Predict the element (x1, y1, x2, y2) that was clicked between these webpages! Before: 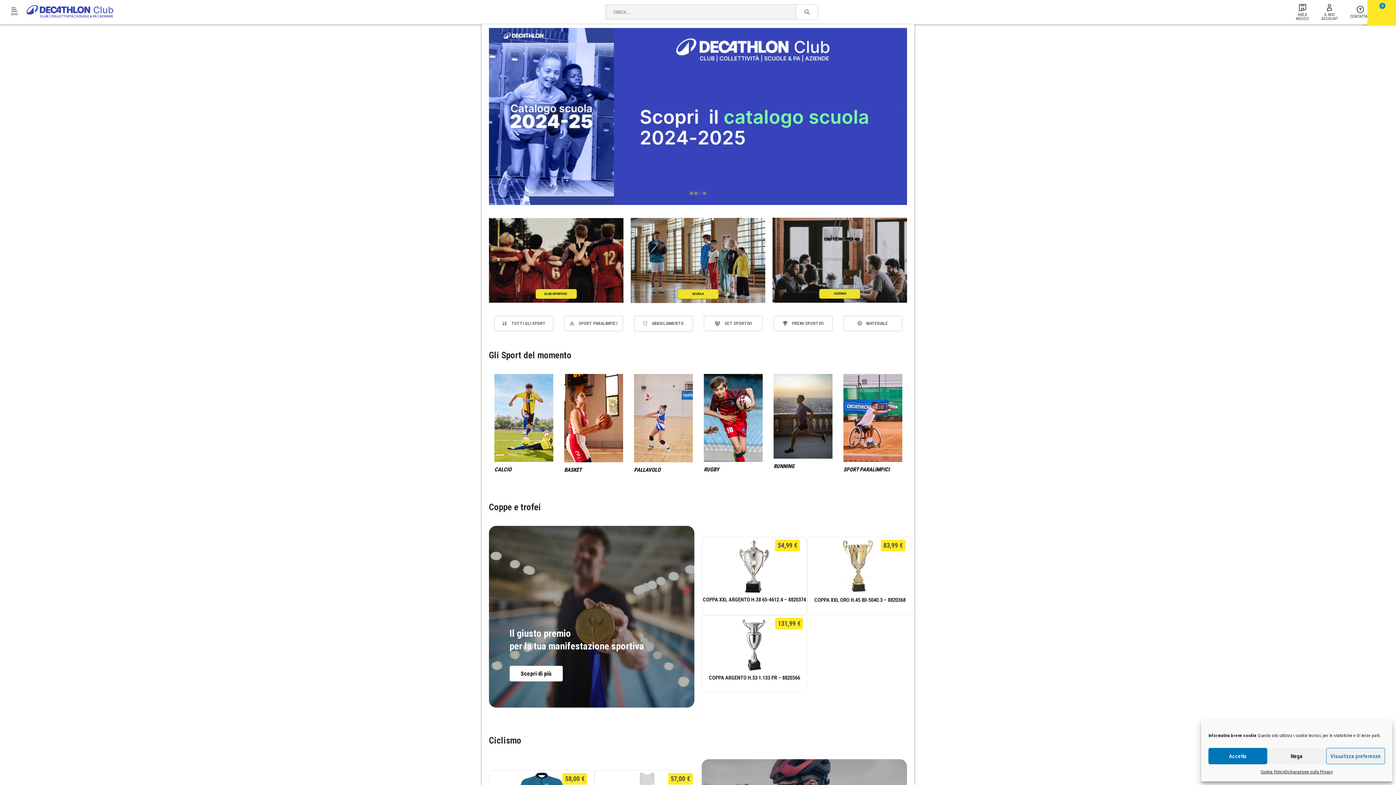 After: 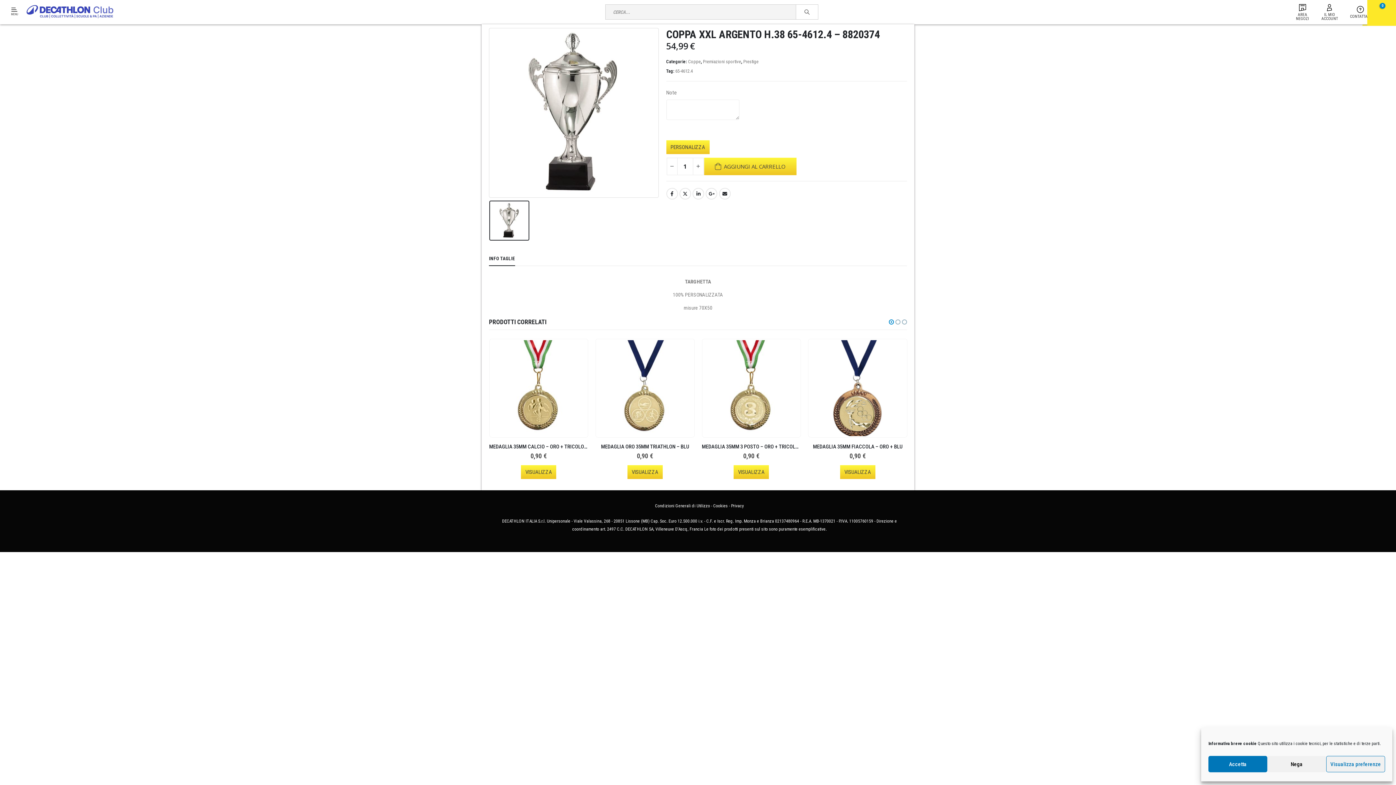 Action: bbox: (704, 539, 804, 594) label: product